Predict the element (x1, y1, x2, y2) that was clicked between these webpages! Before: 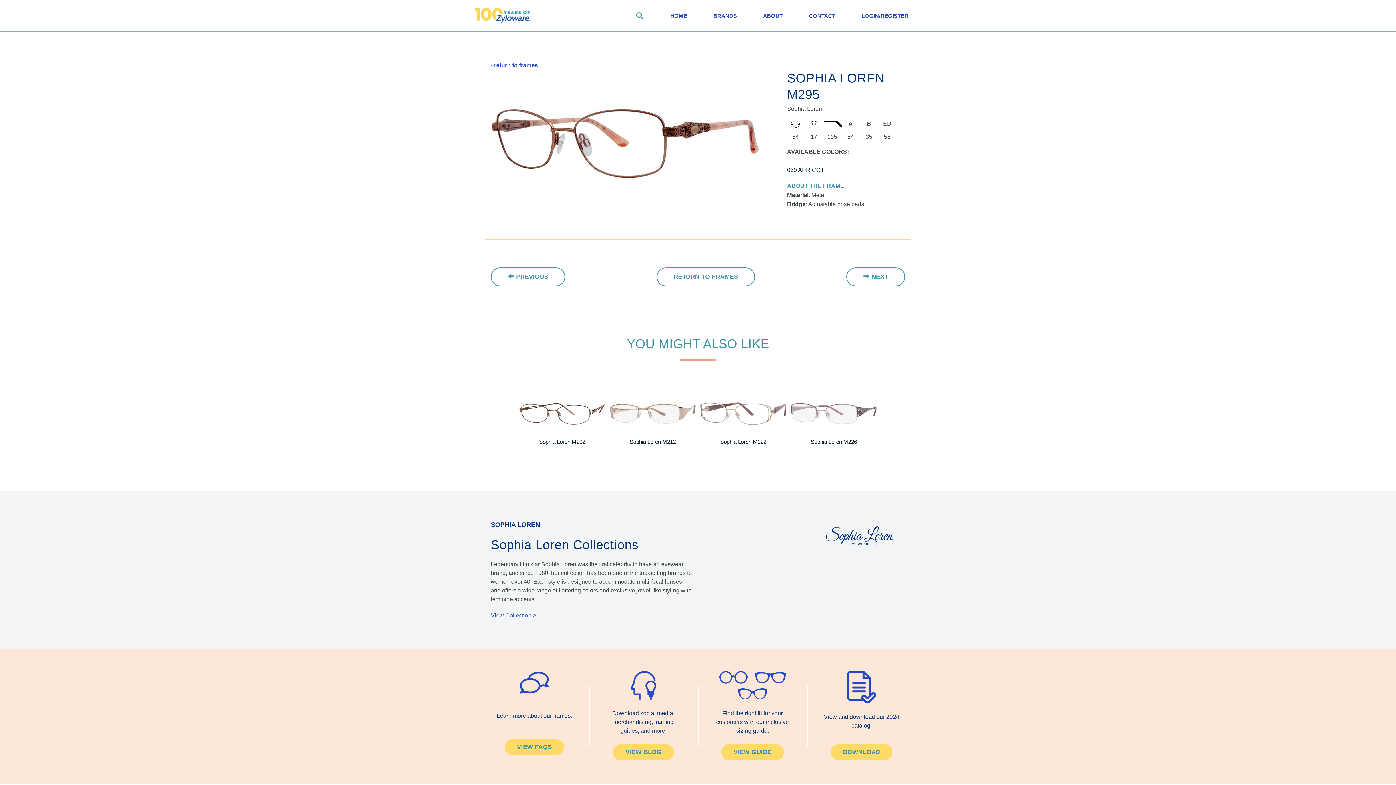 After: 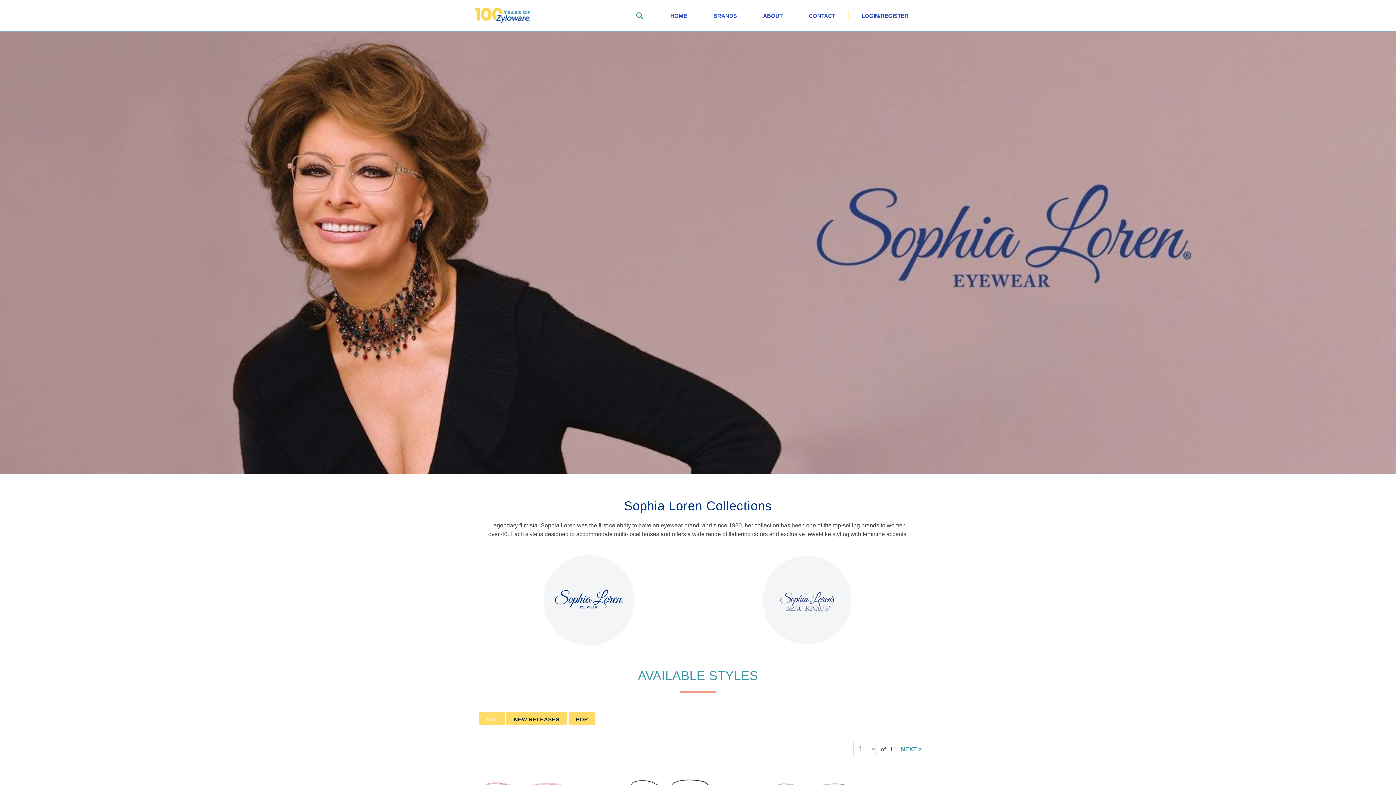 Action: label: ‹ return to frames bbox: (490, 61, 538, 68)